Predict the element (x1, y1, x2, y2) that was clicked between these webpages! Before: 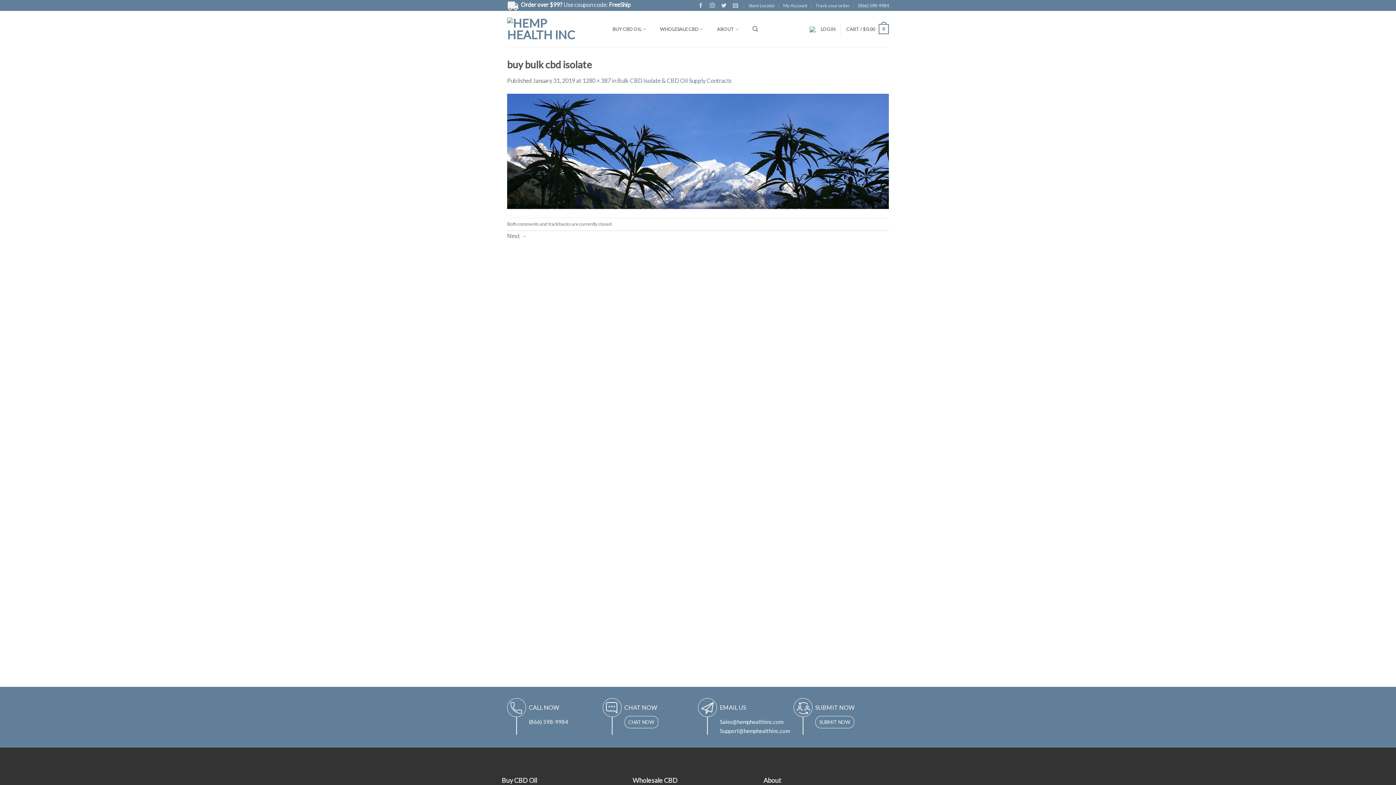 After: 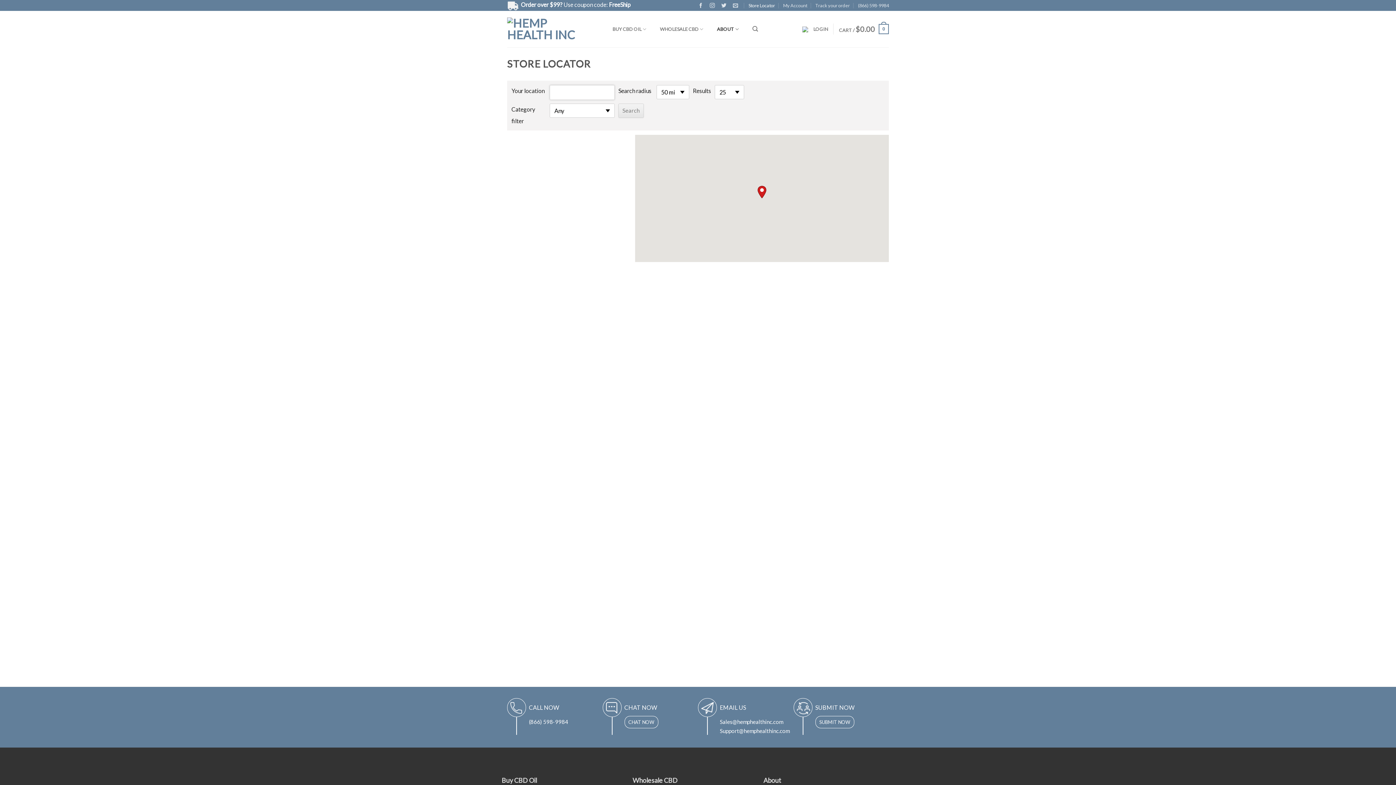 Action: bbox: (748, 0, 775, 10) label: Store Locator